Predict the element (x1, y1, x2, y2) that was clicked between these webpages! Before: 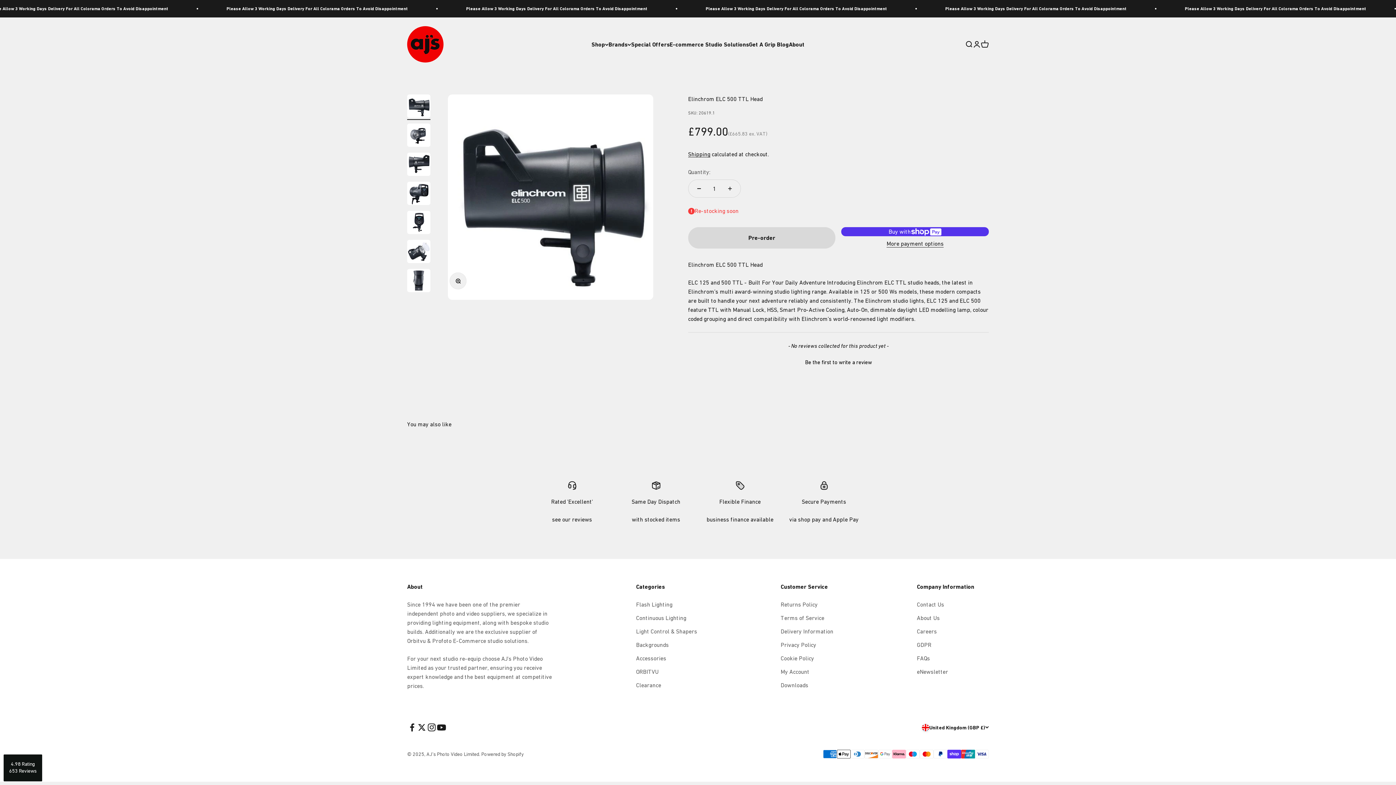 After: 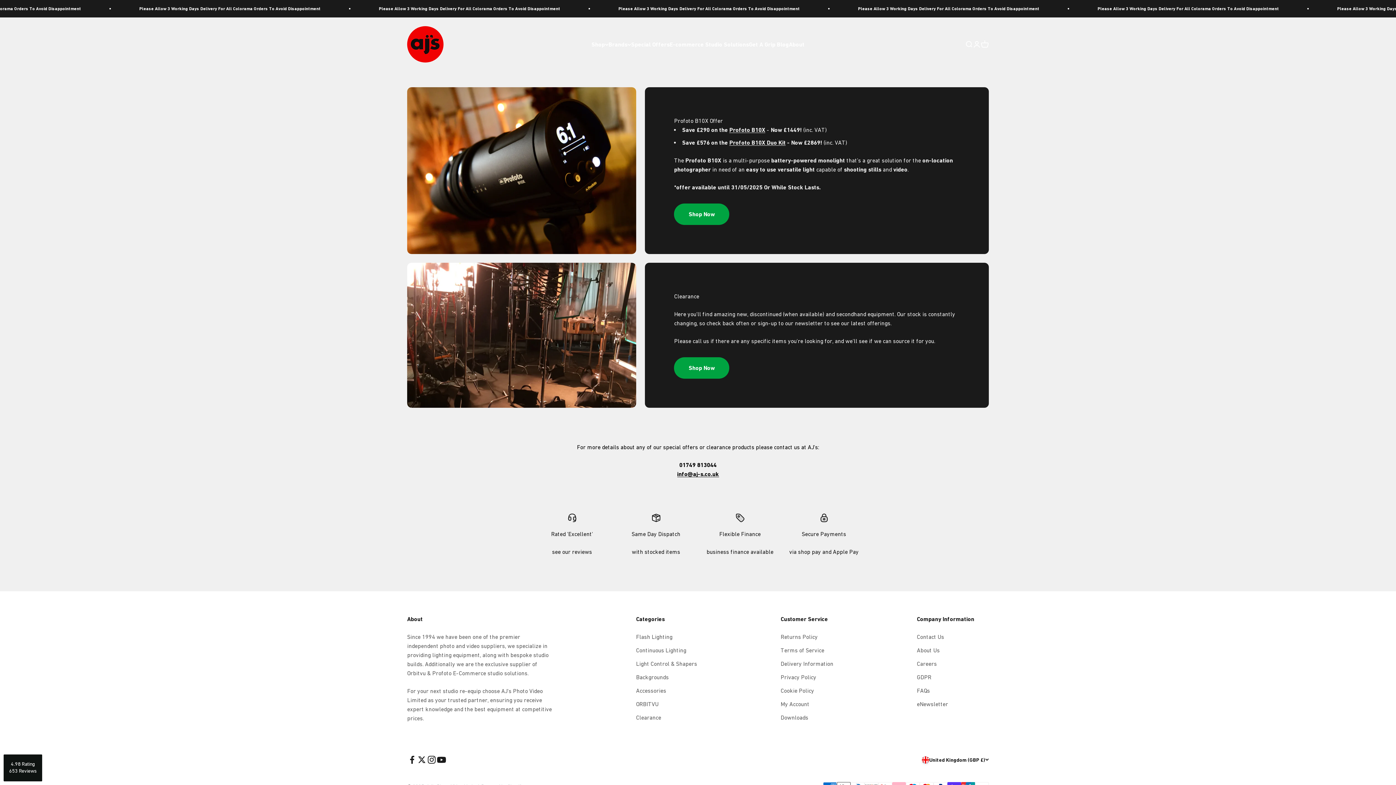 Action: bbox: (631, 40, 669, 47) label: Special Offers